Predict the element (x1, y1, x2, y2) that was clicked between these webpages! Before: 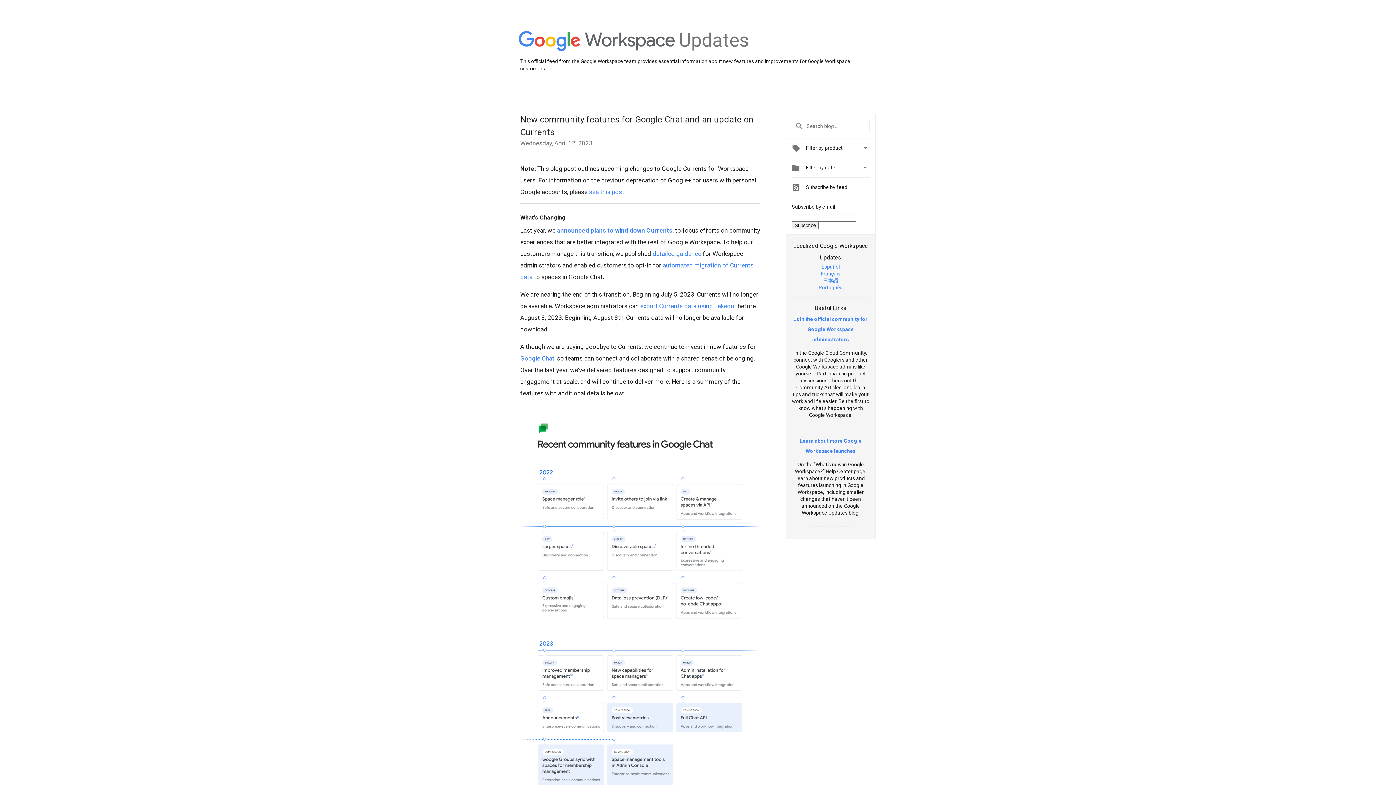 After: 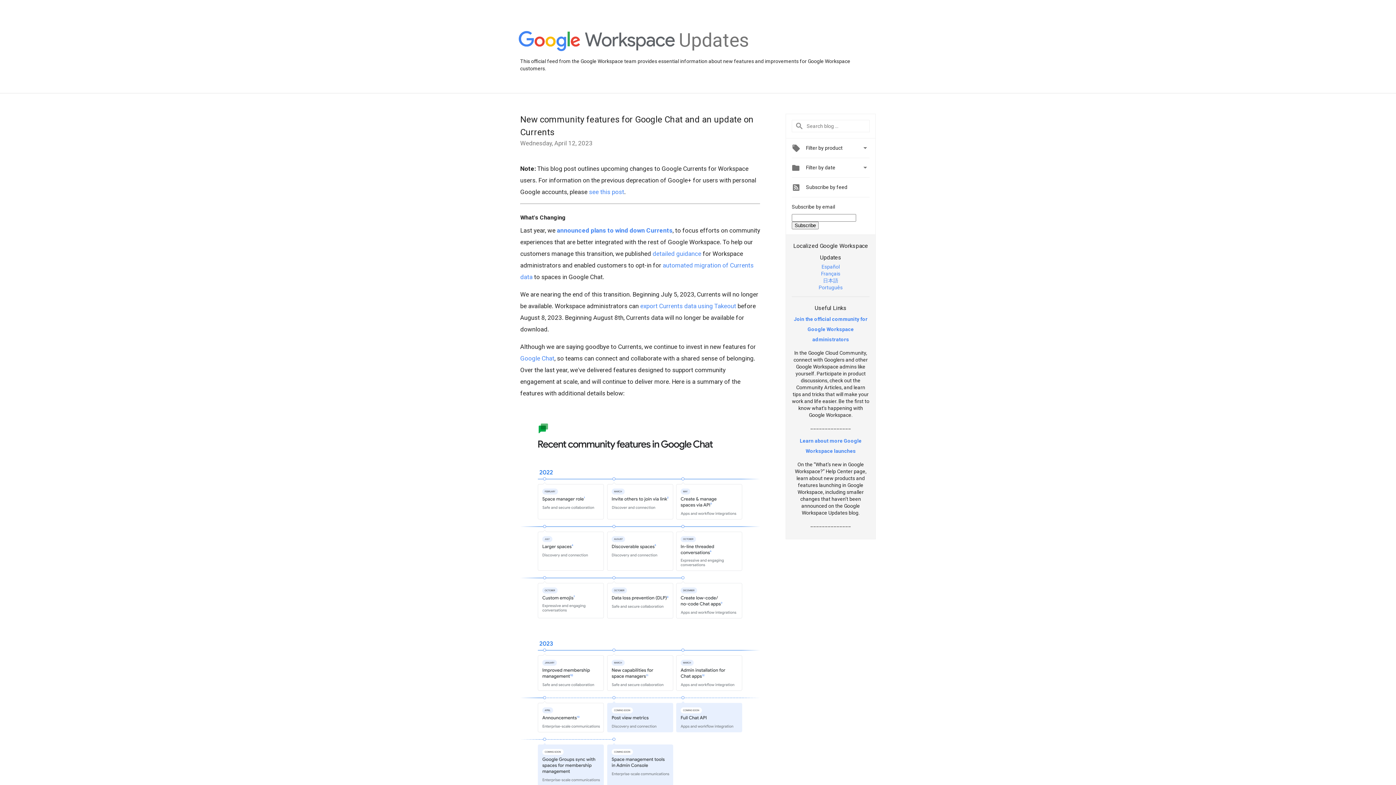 Action: bbox: (821, 270, 840, 276) label: Français